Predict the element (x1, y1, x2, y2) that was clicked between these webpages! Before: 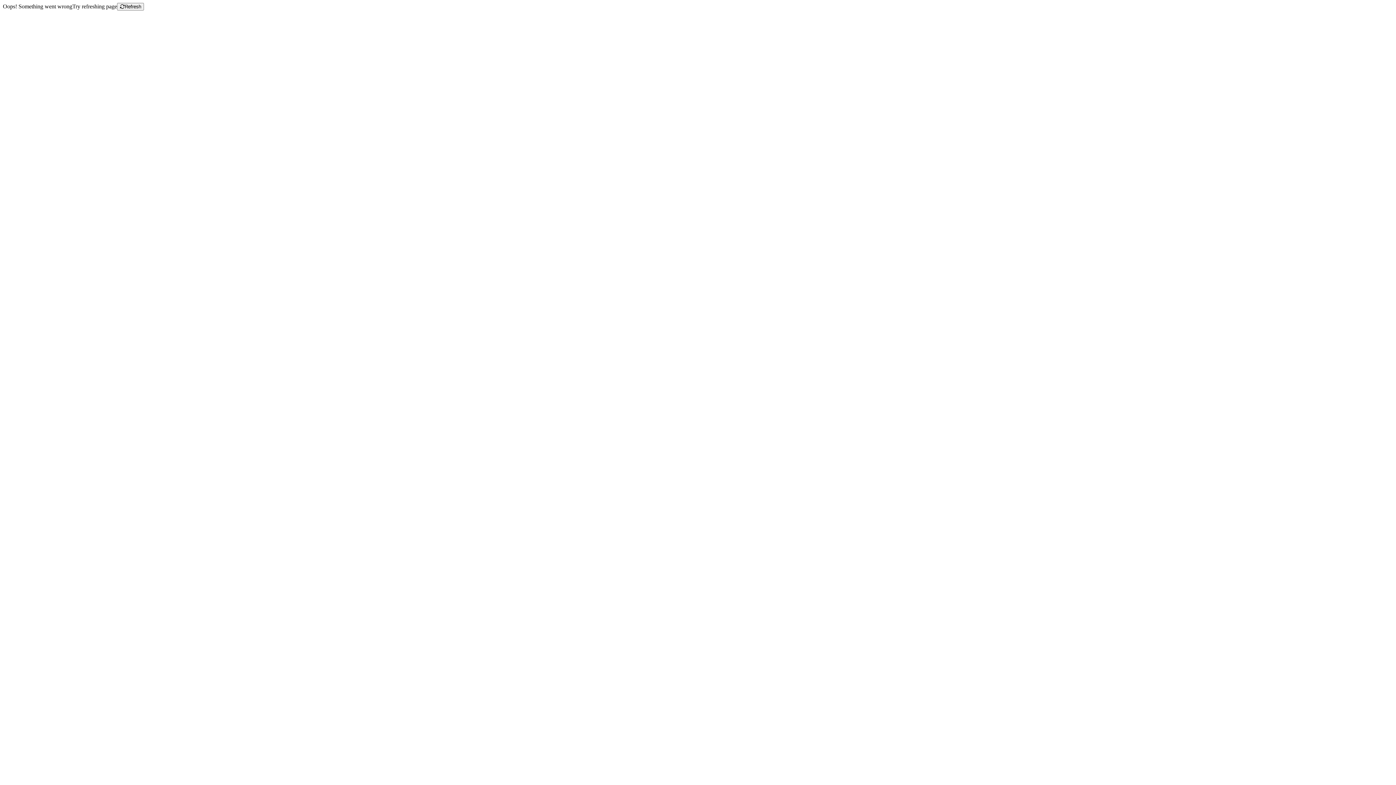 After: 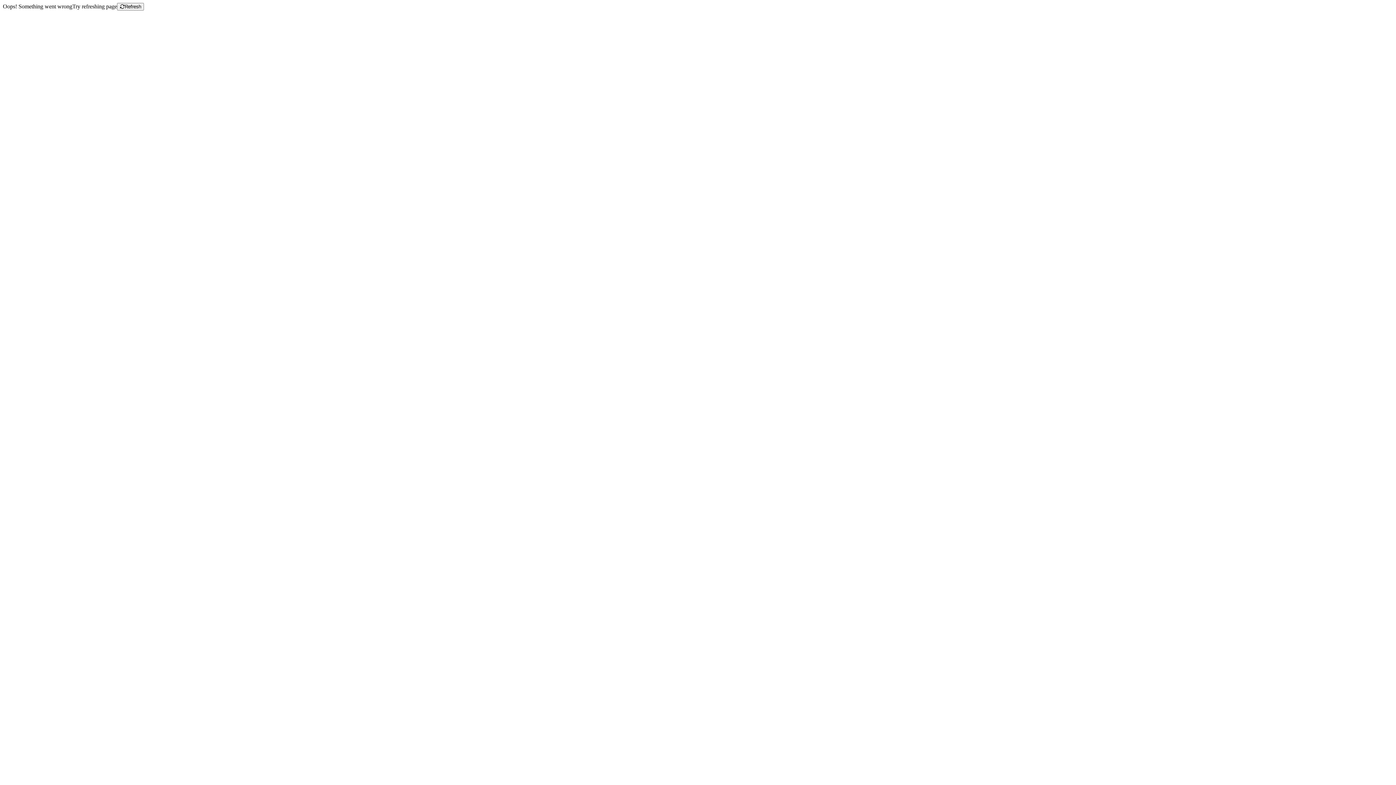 Action: bbox: (117, 2, 144, 10) label: Refresh